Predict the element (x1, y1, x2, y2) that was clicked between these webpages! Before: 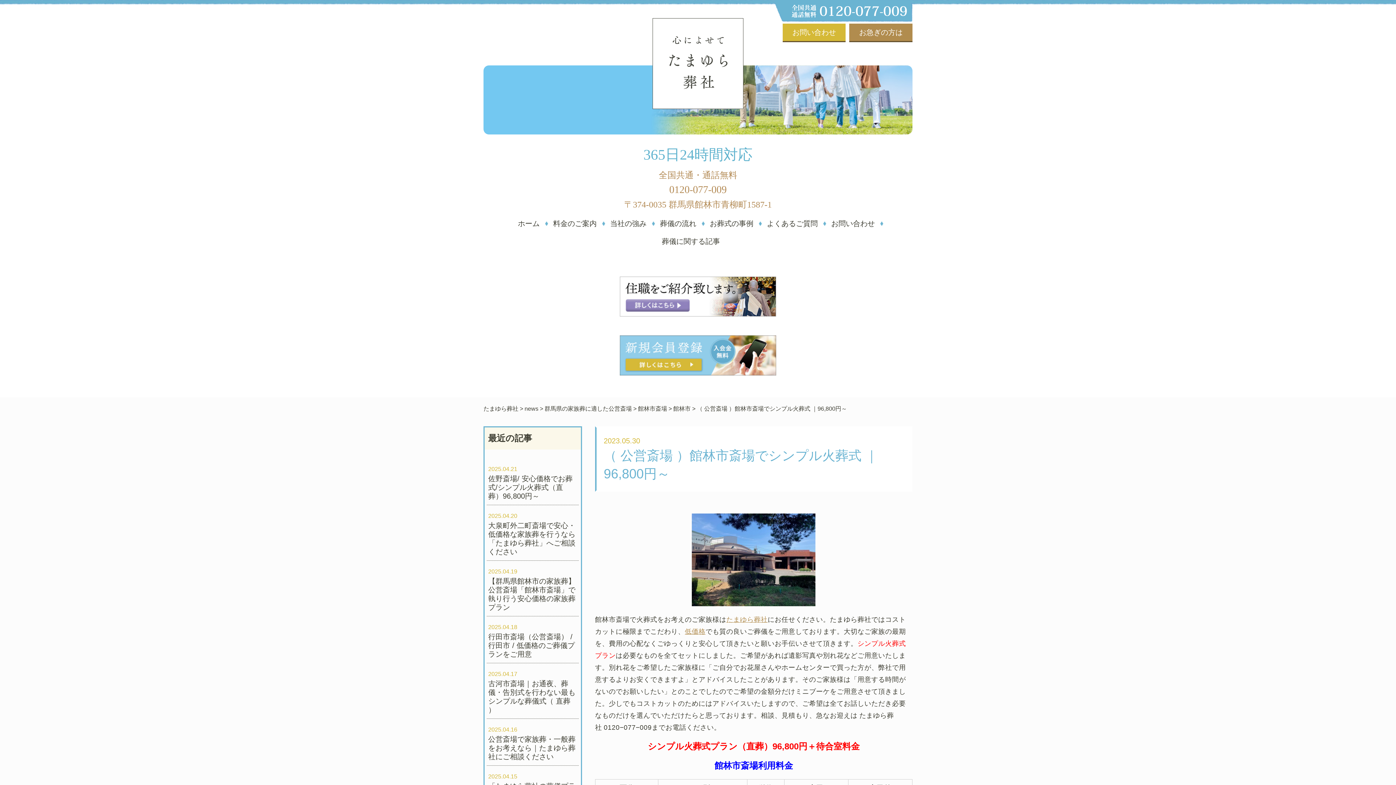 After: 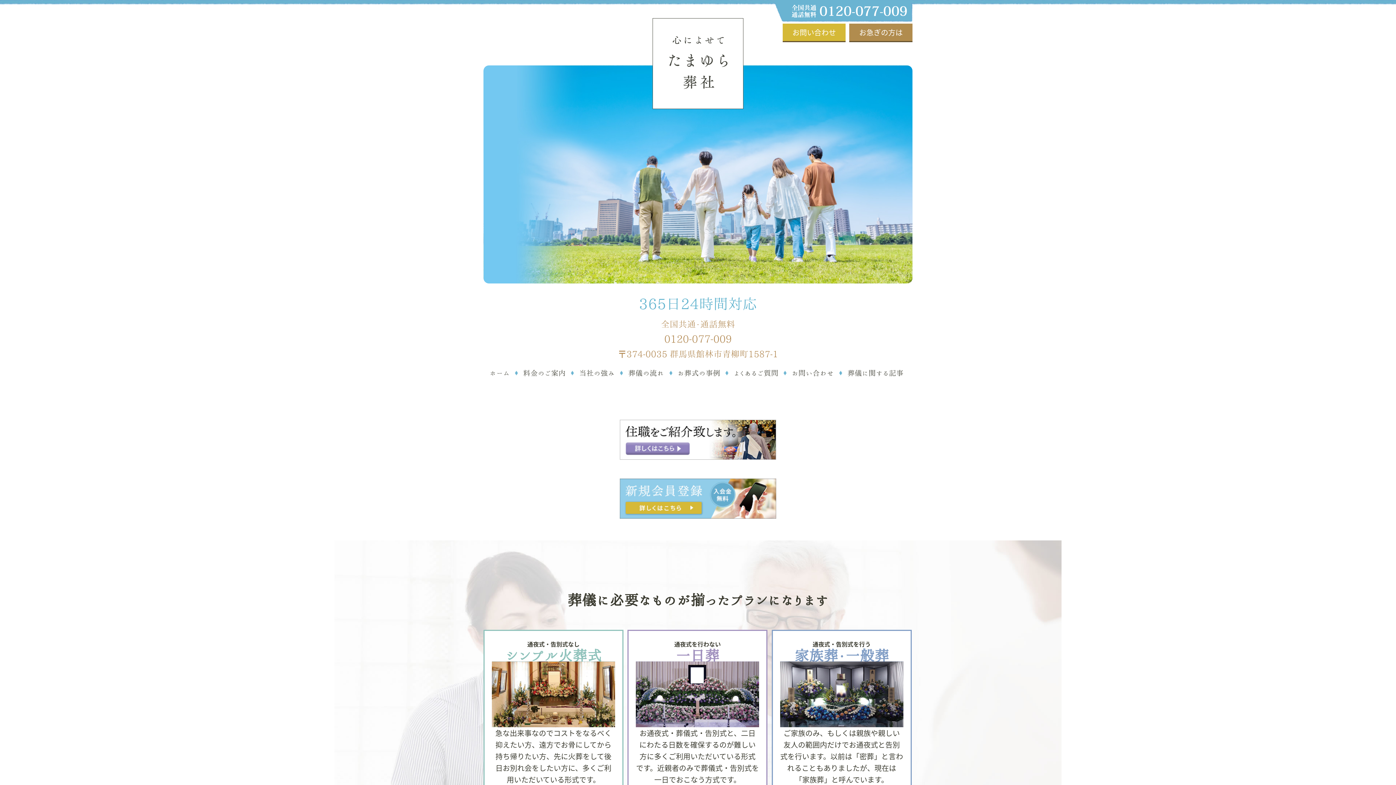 Action: bbox: (483, 405, 518, 412) label: たまゆら葬社